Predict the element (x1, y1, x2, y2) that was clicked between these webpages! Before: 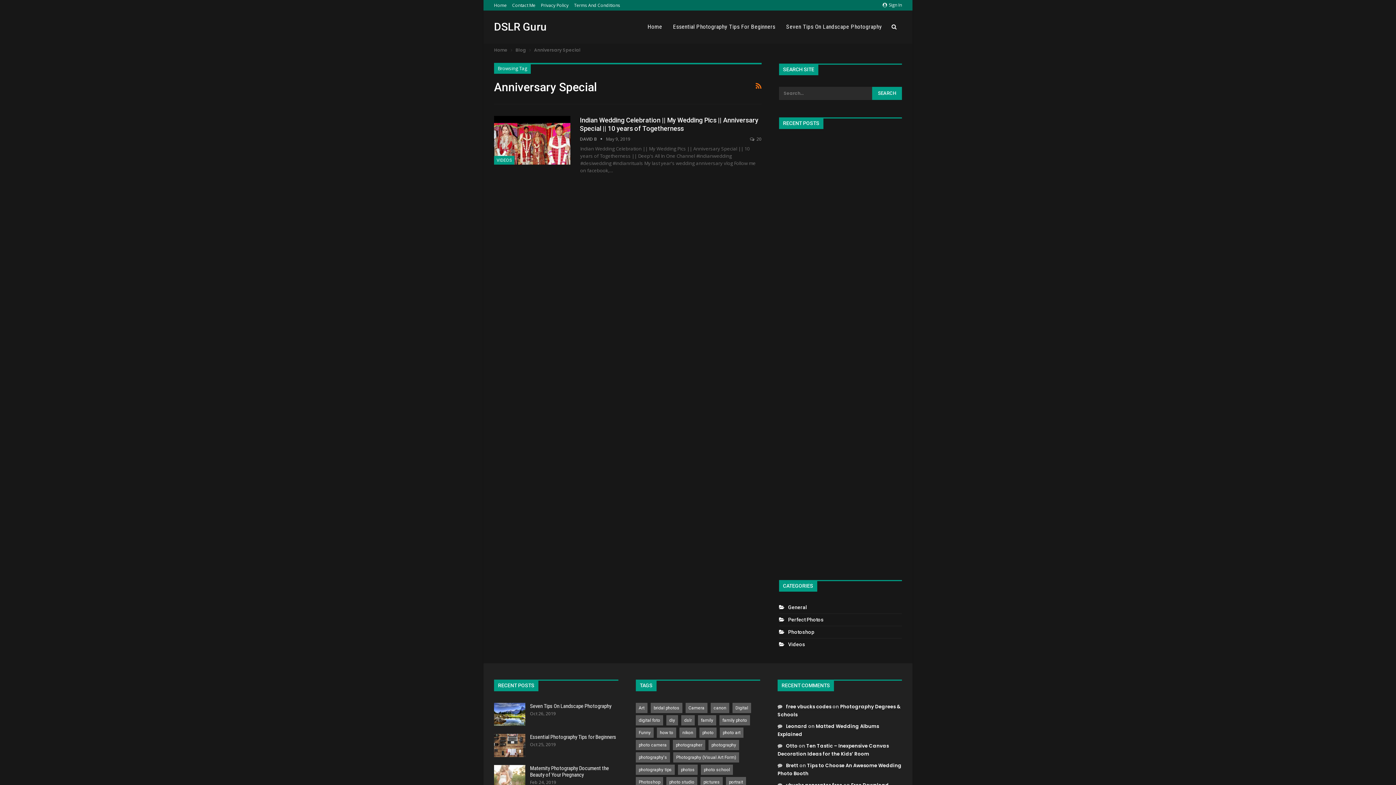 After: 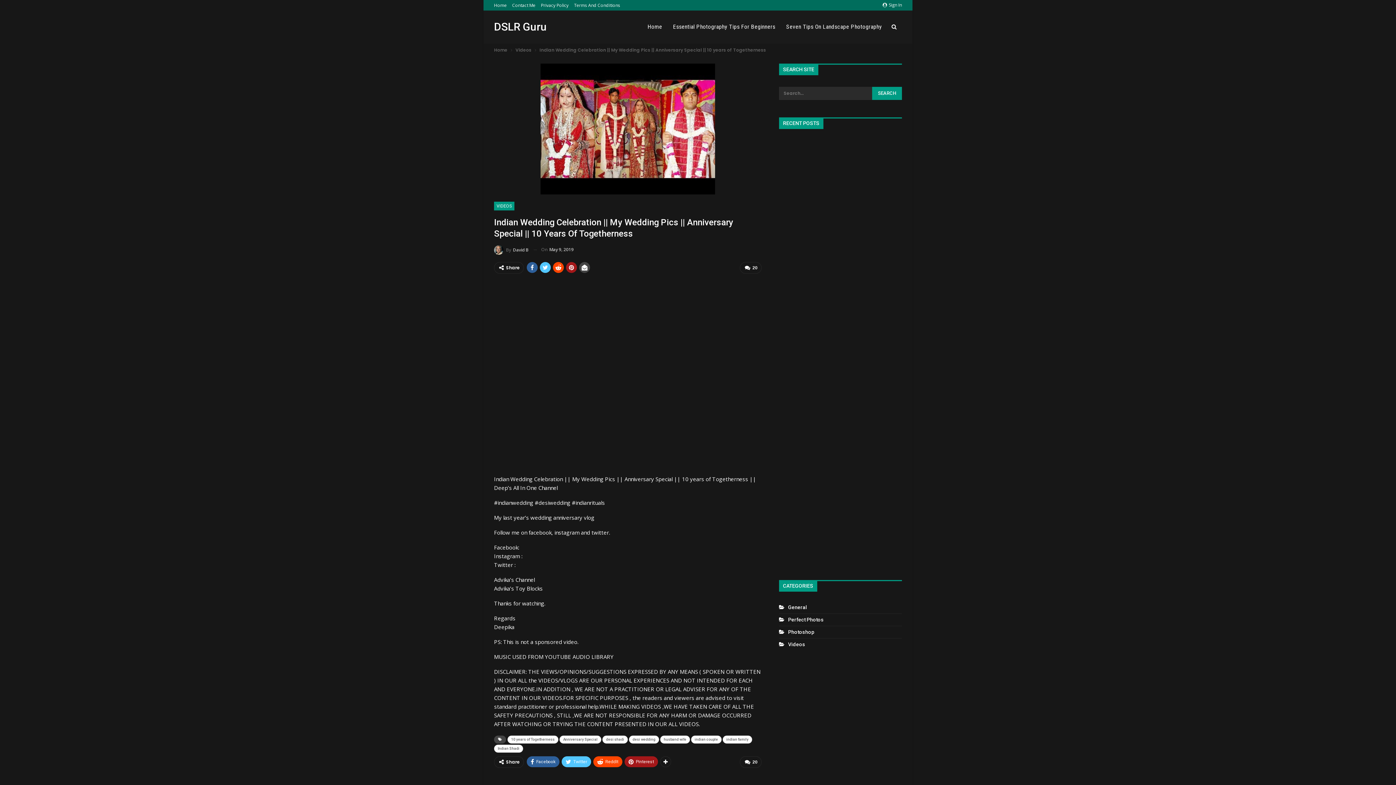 Action: bbox: (494, 115, 570, 164)